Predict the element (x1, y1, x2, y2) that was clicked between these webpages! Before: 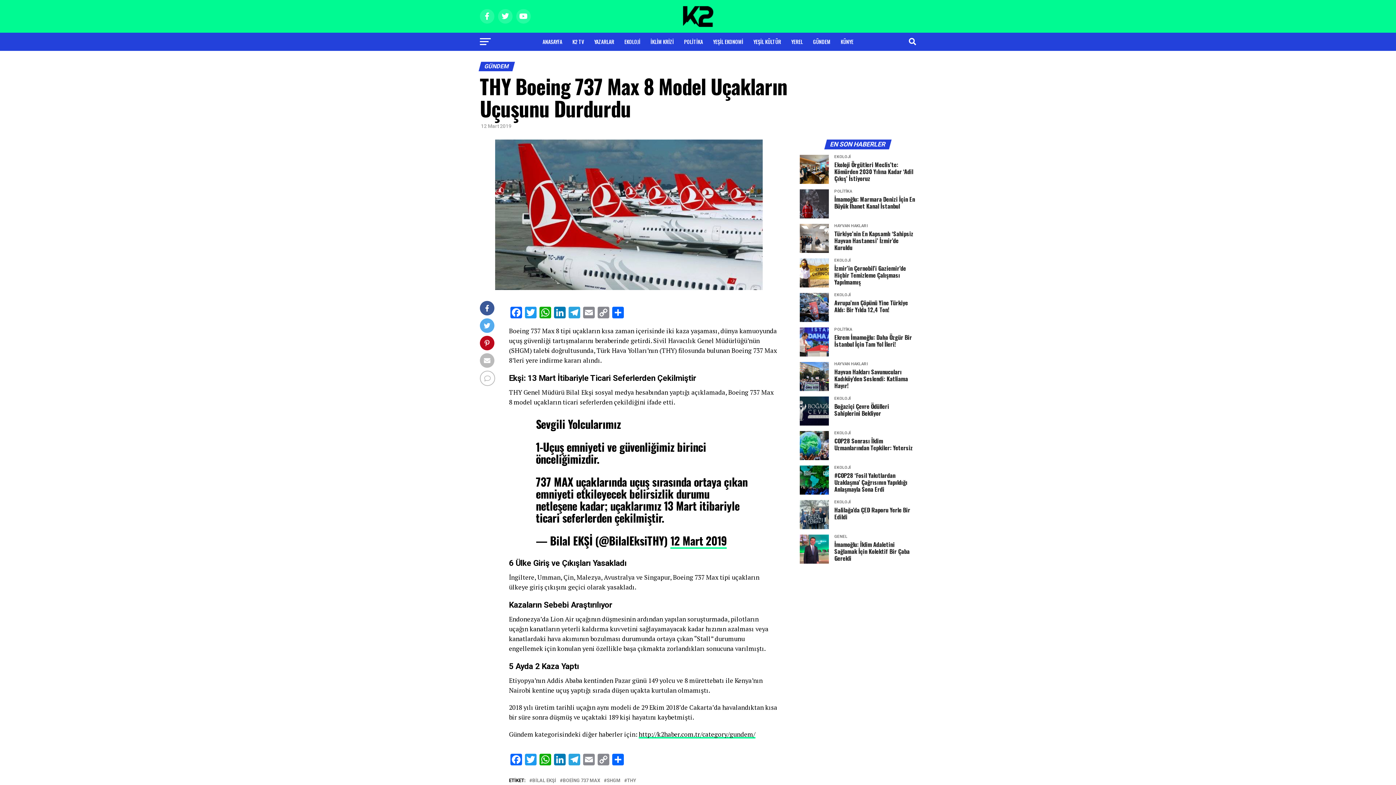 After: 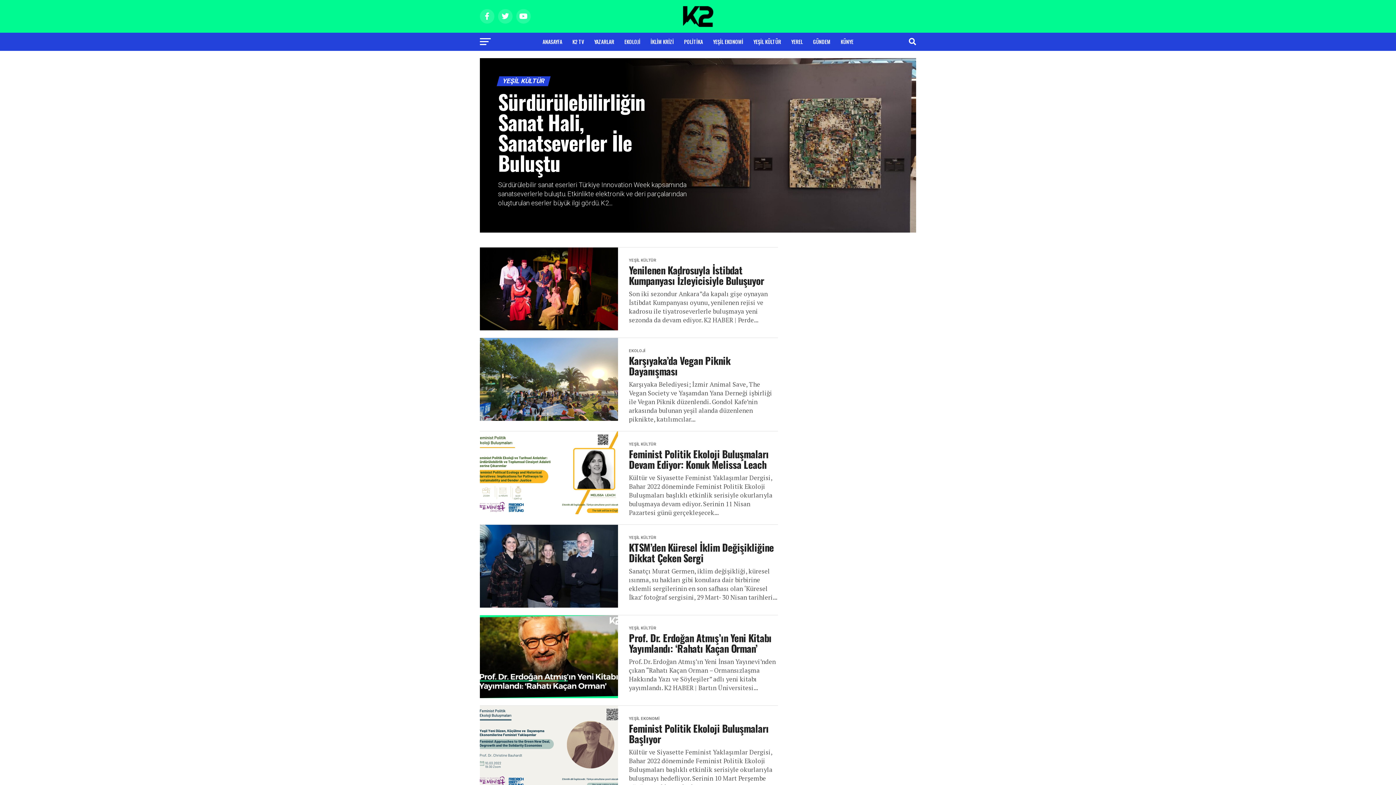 Action: label: YEŞİL KÜLTÜR bbox: (749, 32, 785, 50)